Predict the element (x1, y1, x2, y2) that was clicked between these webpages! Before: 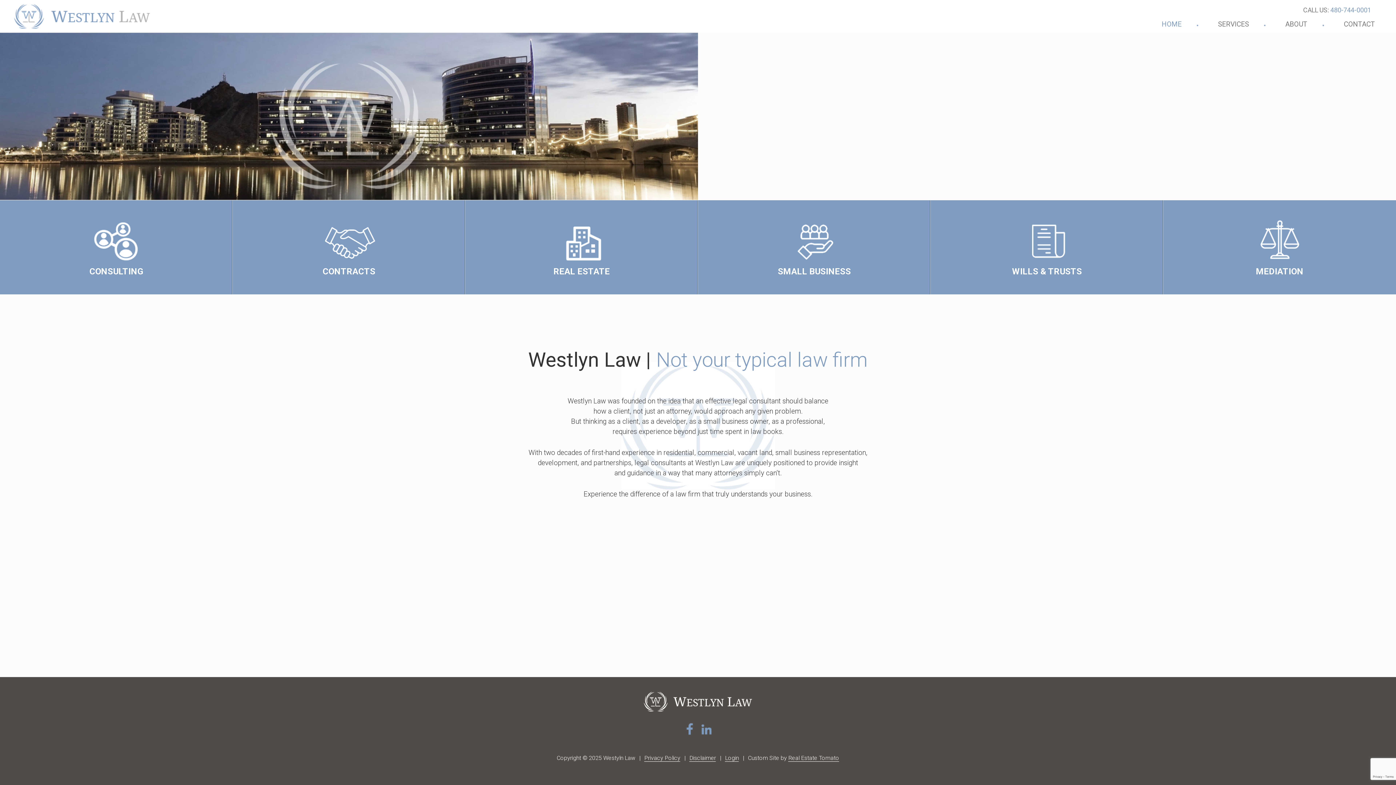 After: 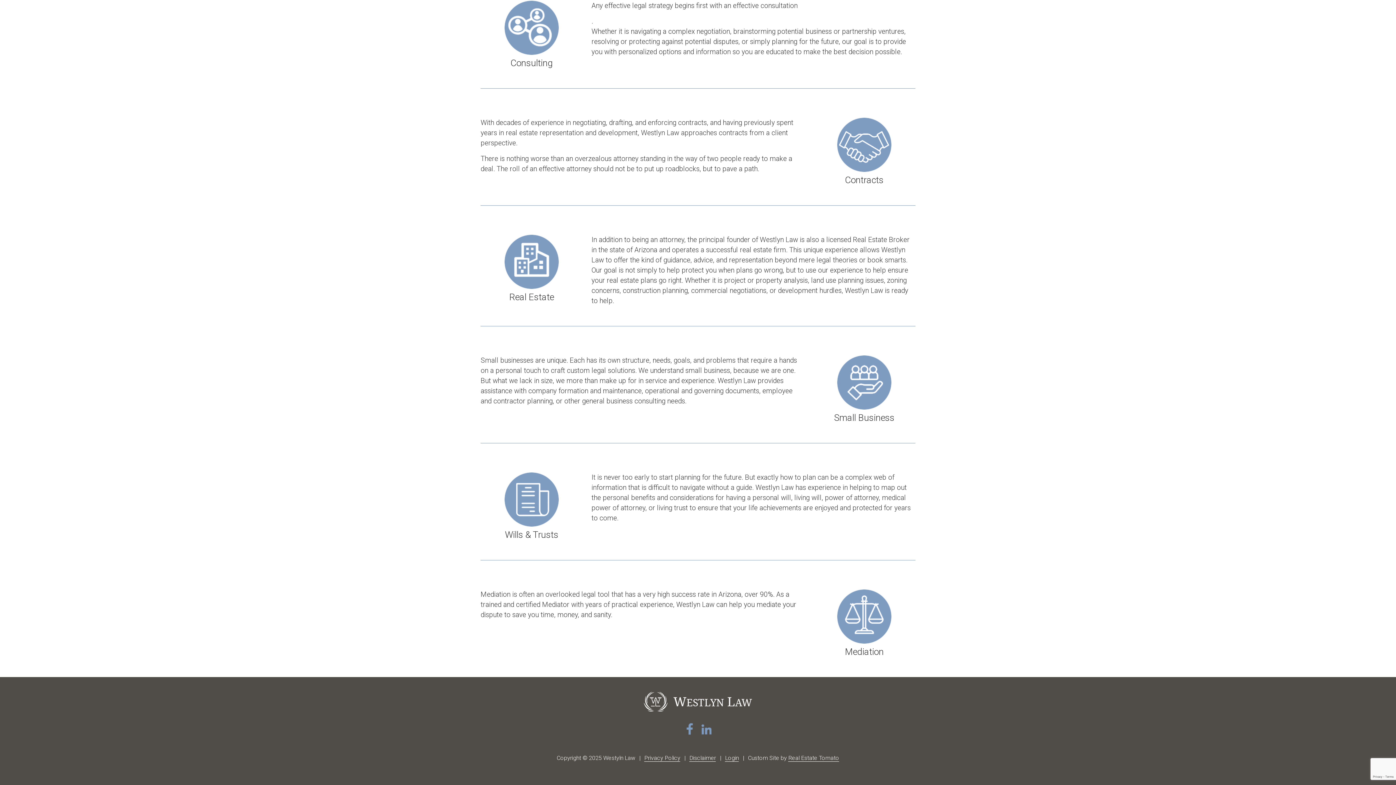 Action: label: WILLS & TRUSTS bbox: (930, 200, 1163, 294)